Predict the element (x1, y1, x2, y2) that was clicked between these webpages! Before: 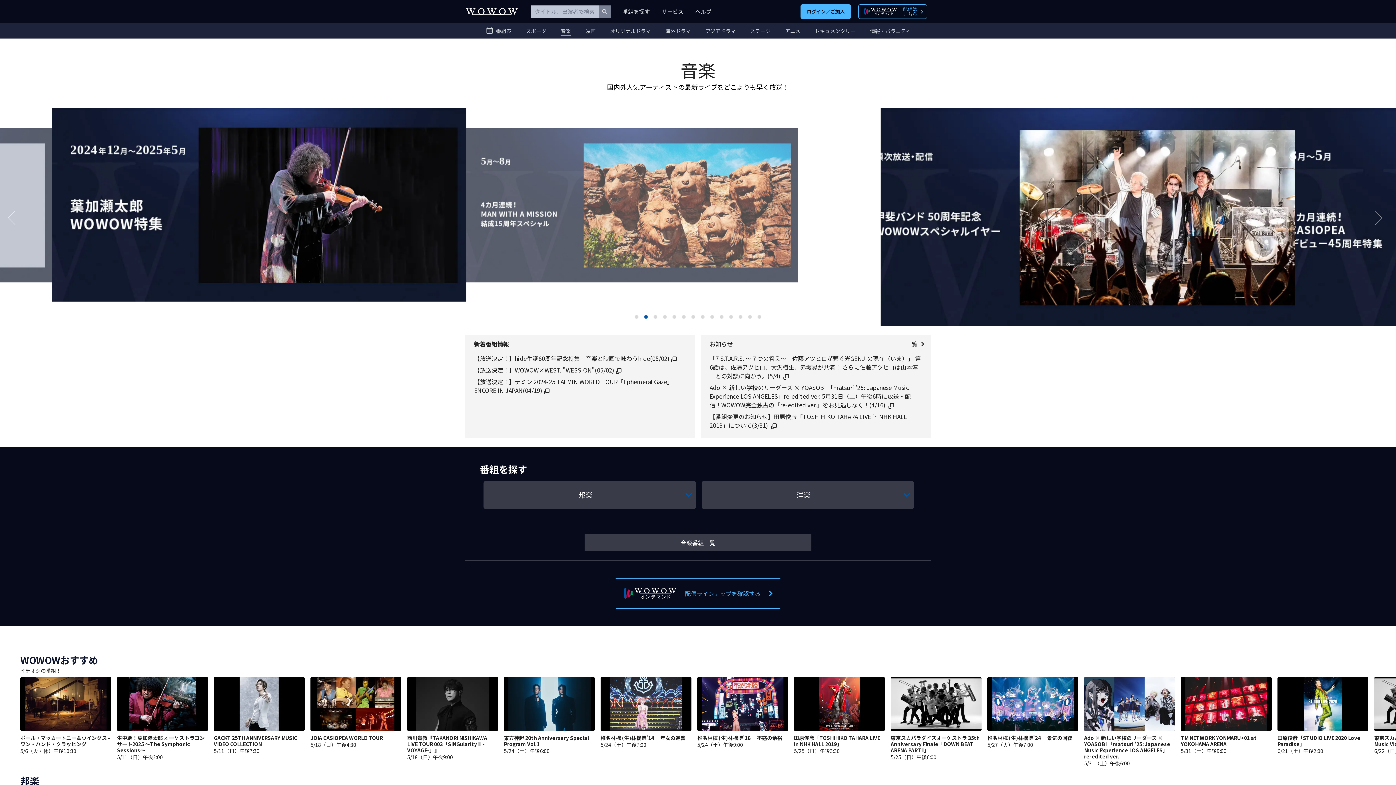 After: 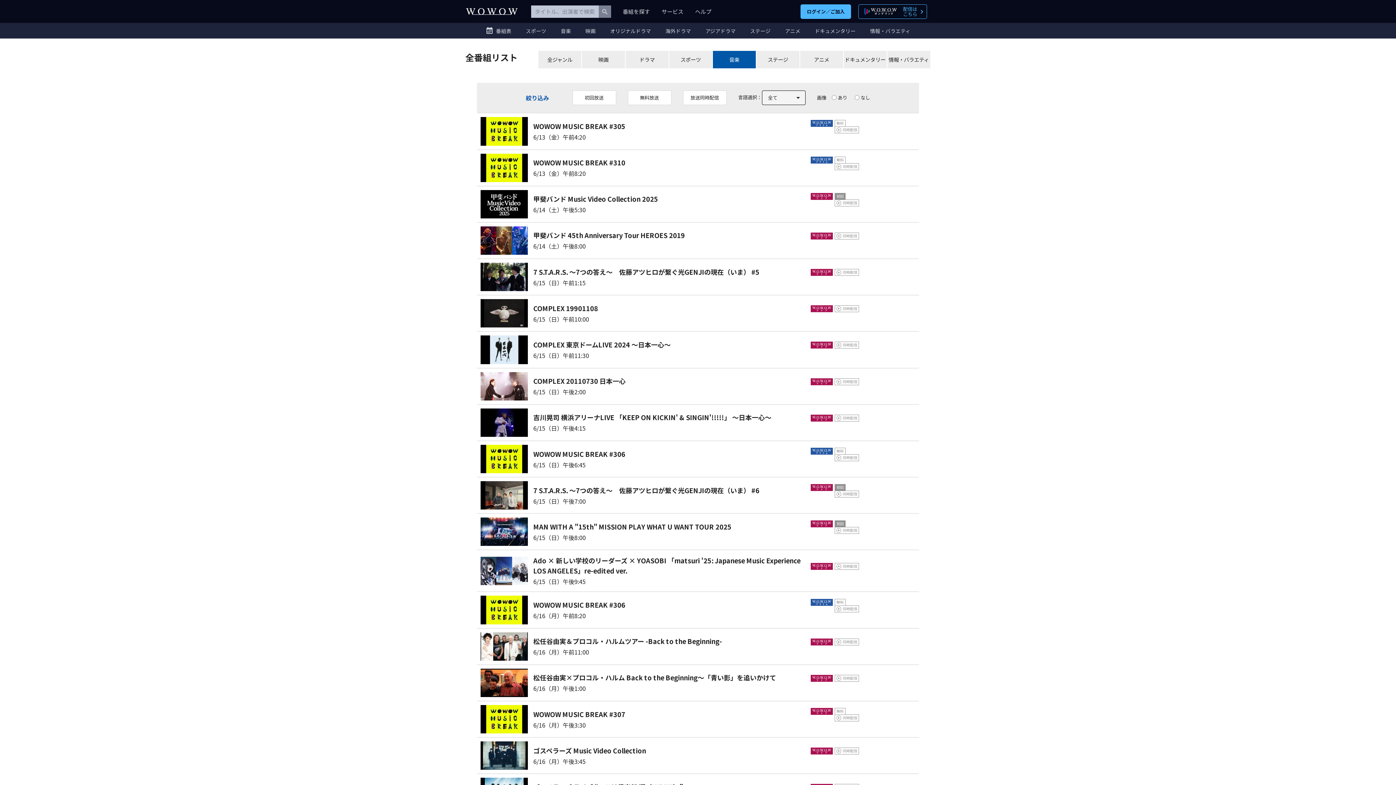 Action: label: 音楽番組一覧 bbox: (584, 534, 811, 551)